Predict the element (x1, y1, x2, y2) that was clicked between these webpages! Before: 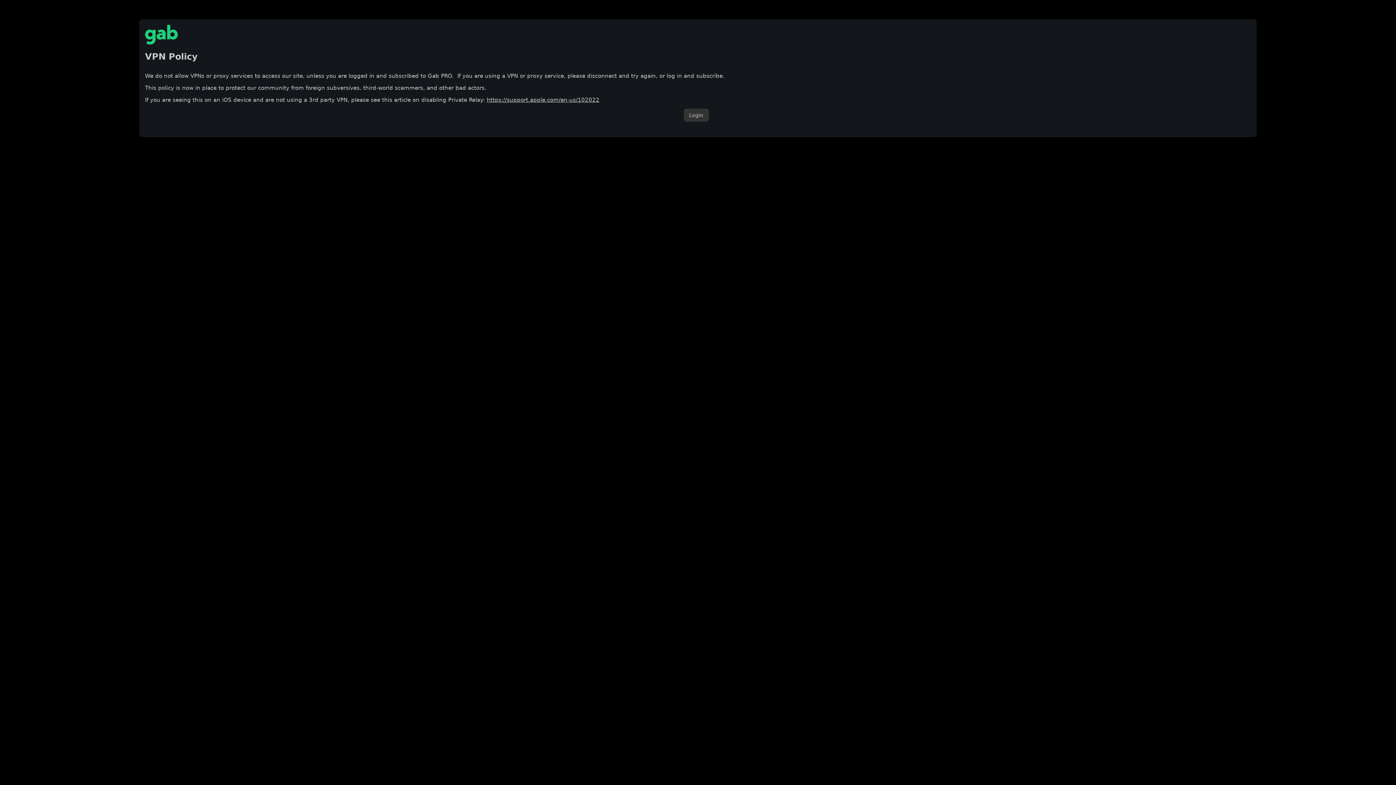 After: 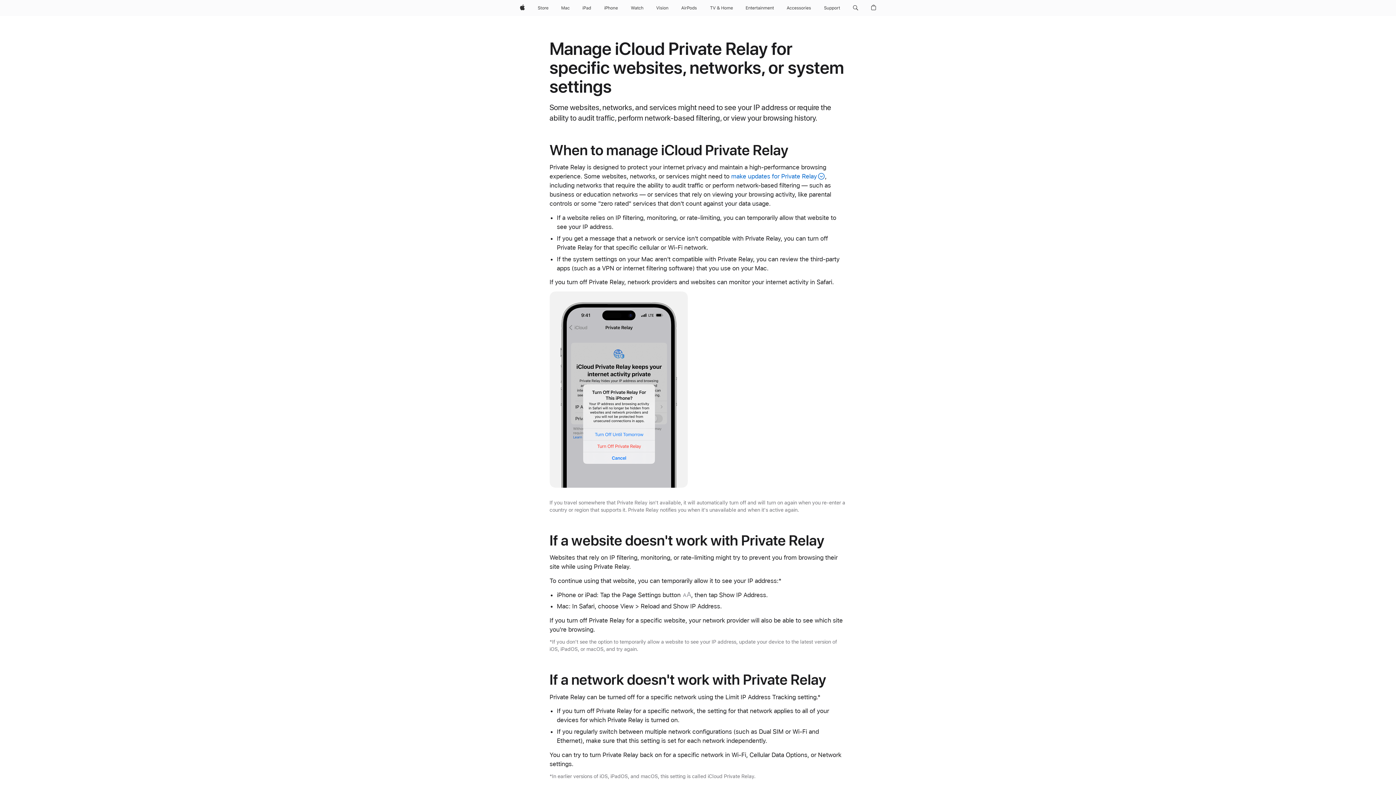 Action: label: https://support.apple.com/en-us/102022 bbox: (486, 96, 599, 103)